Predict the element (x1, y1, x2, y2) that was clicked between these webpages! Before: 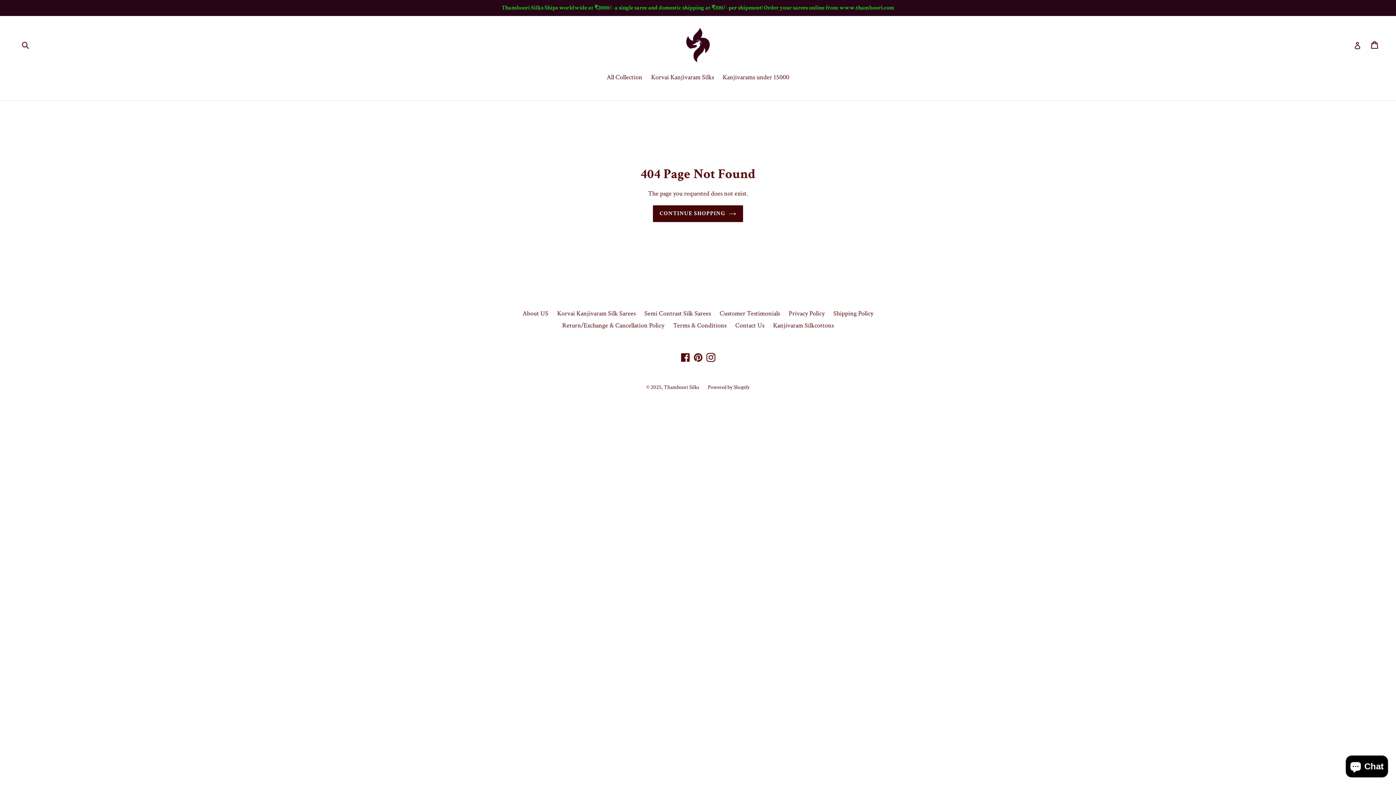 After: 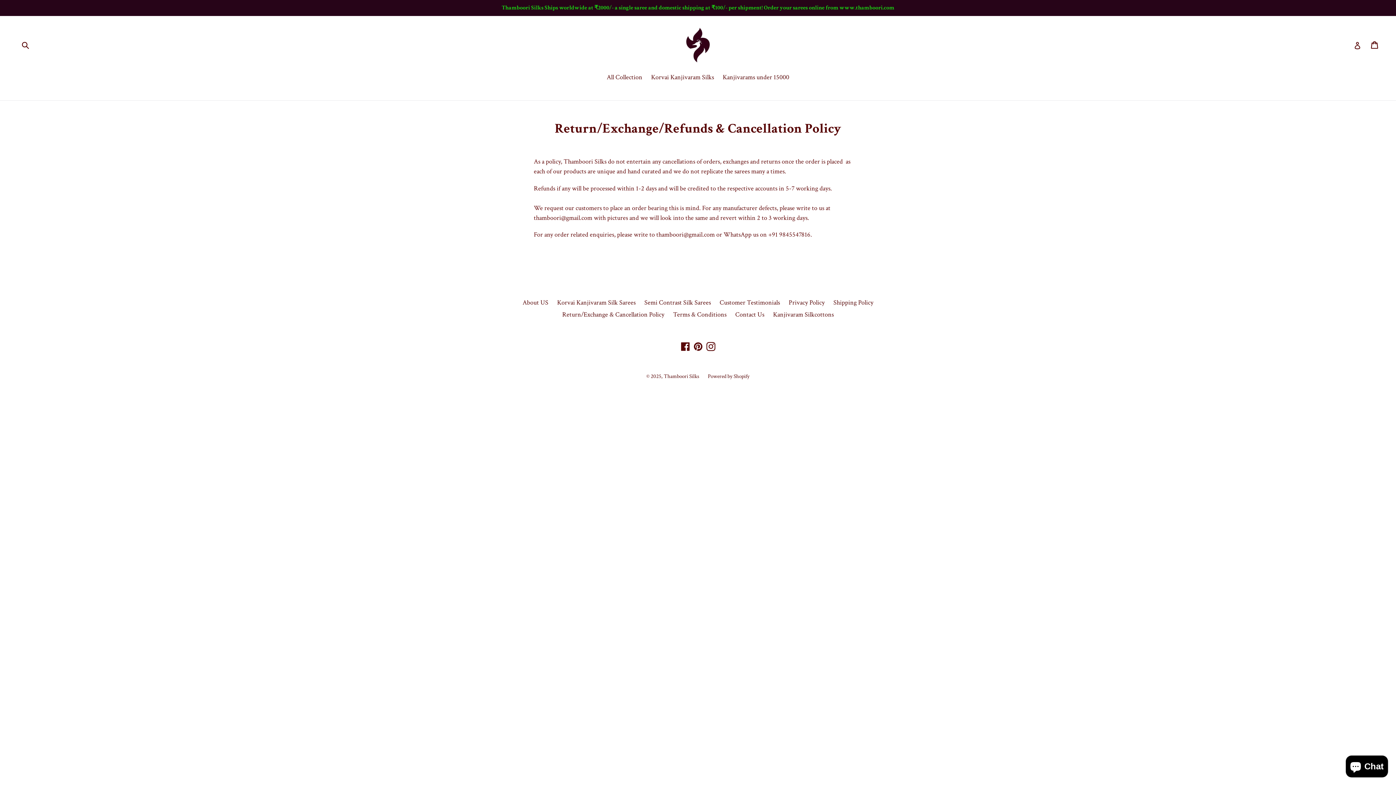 Action: label: Return/Exchange & Cancellation Policy bbox: (562, 321, 664, 329)